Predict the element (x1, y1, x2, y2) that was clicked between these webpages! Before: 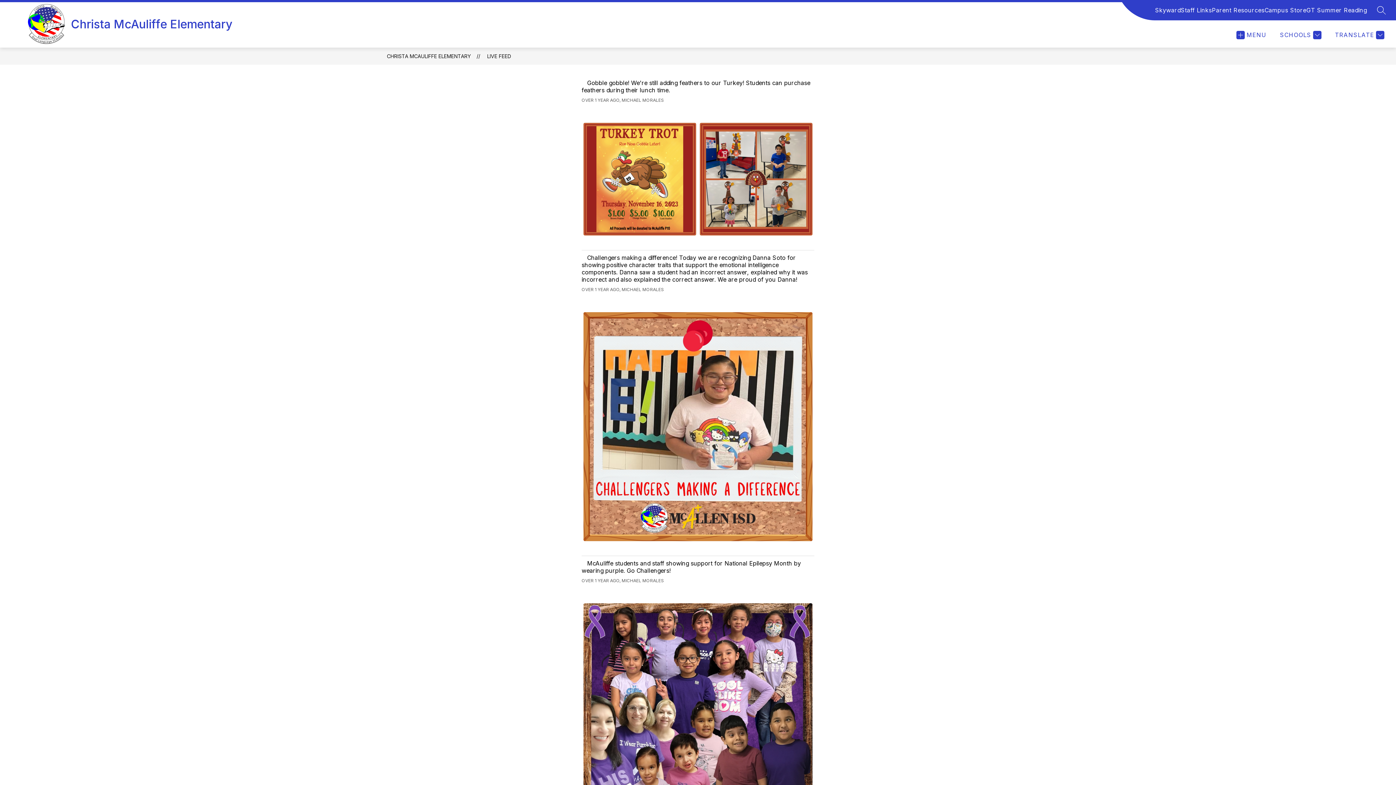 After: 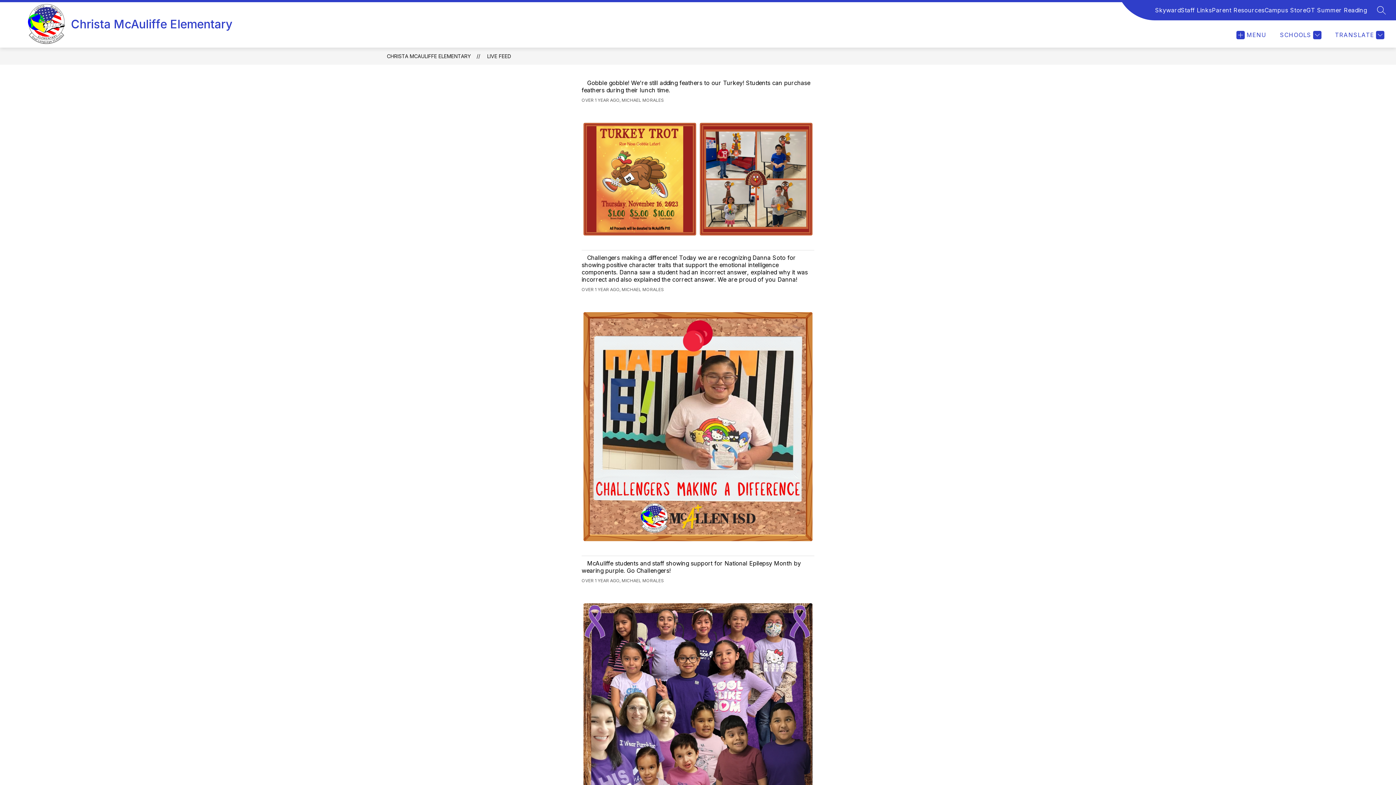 Action: bbox: (1181, 5, 1212, 14) label: Staff Links